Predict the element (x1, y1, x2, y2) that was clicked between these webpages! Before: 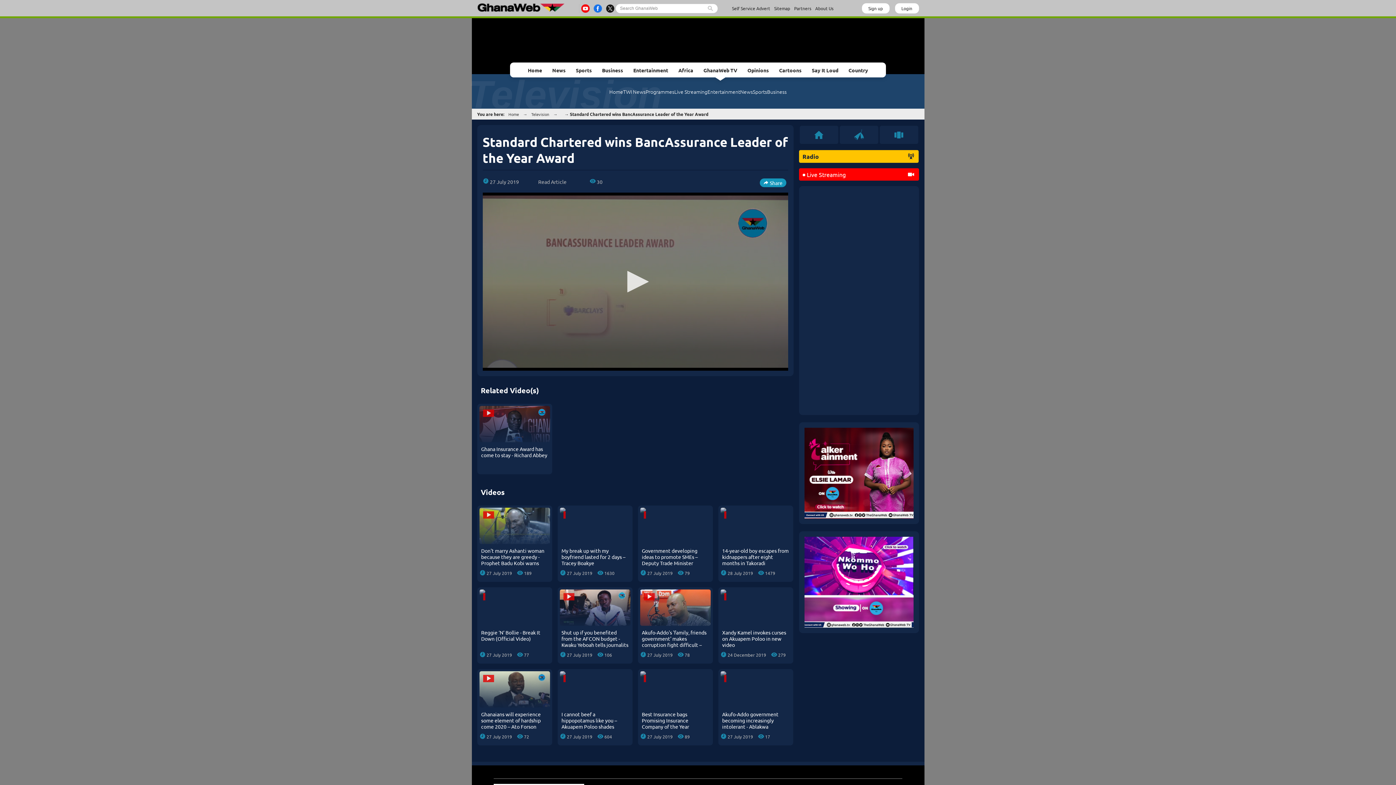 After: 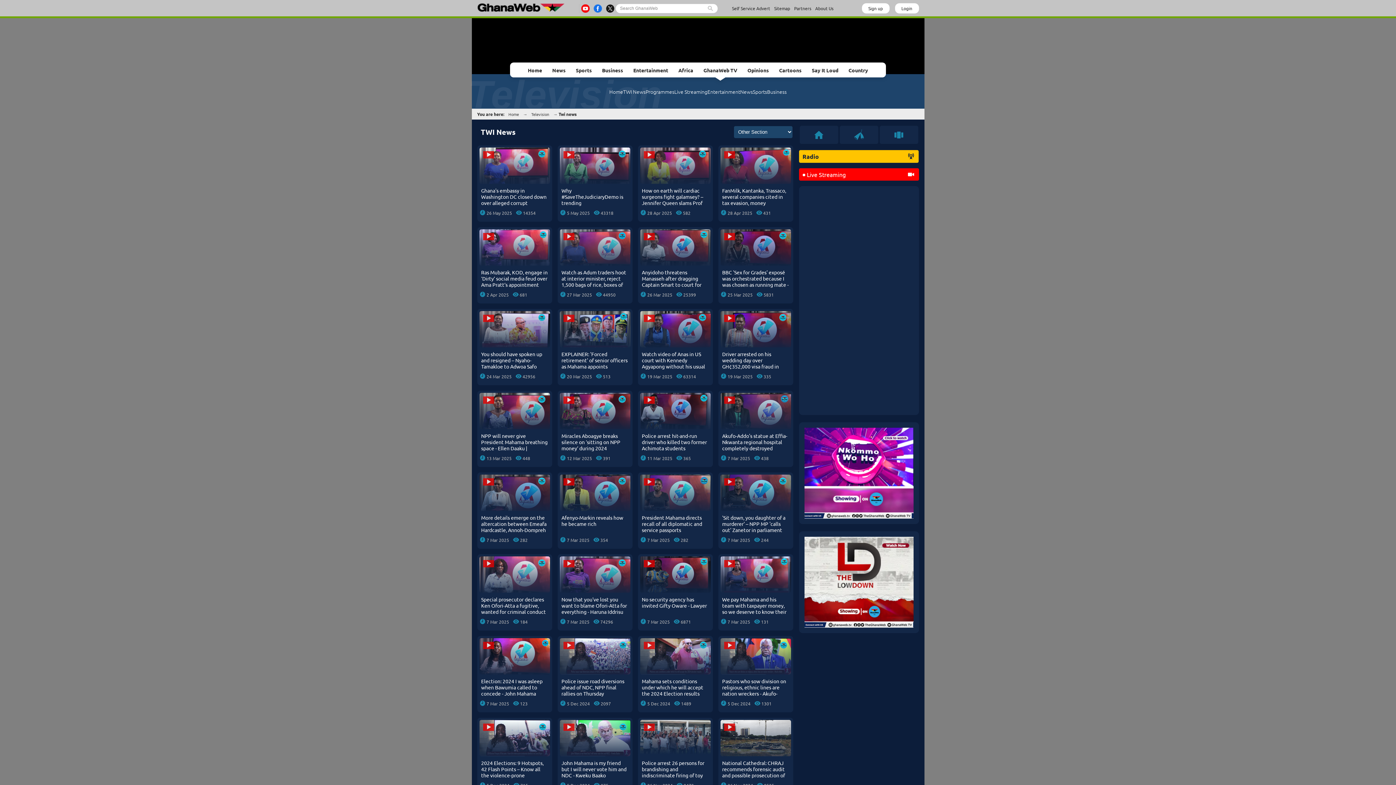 Action: label: TWI News bbox: (623, 87, 645, 95)